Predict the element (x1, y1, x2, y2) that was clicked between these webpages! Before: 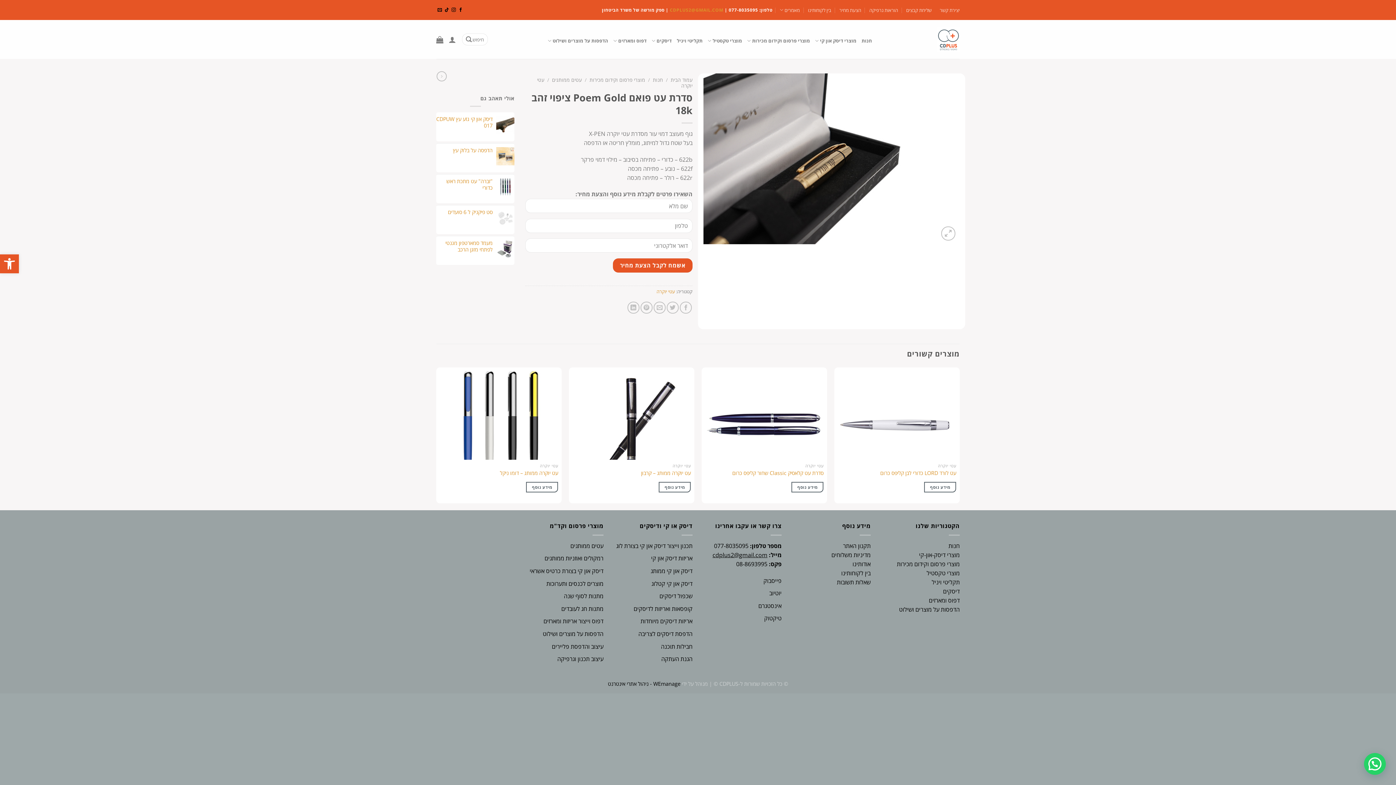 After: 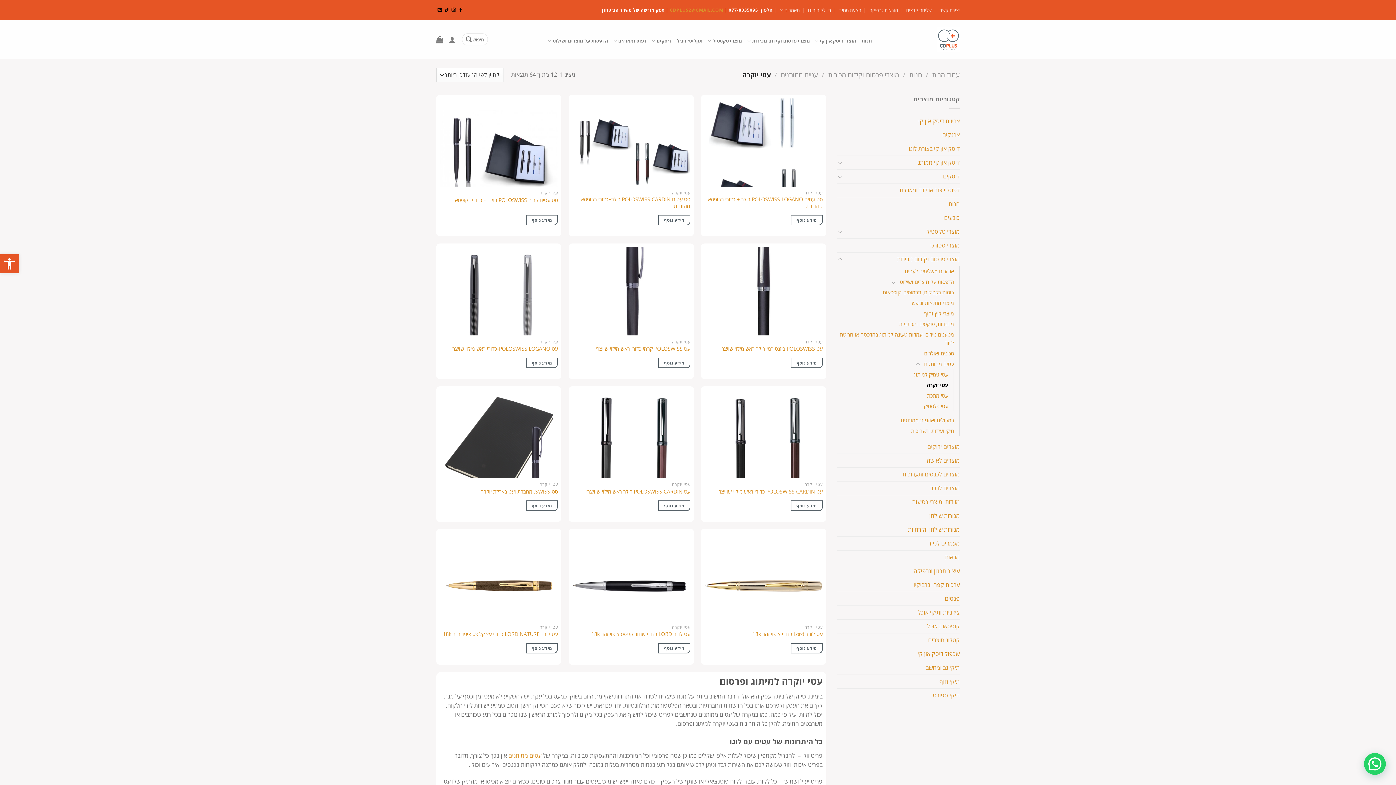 Action: bbox: (656, 288, 675, 294) label: עטי יוקרה